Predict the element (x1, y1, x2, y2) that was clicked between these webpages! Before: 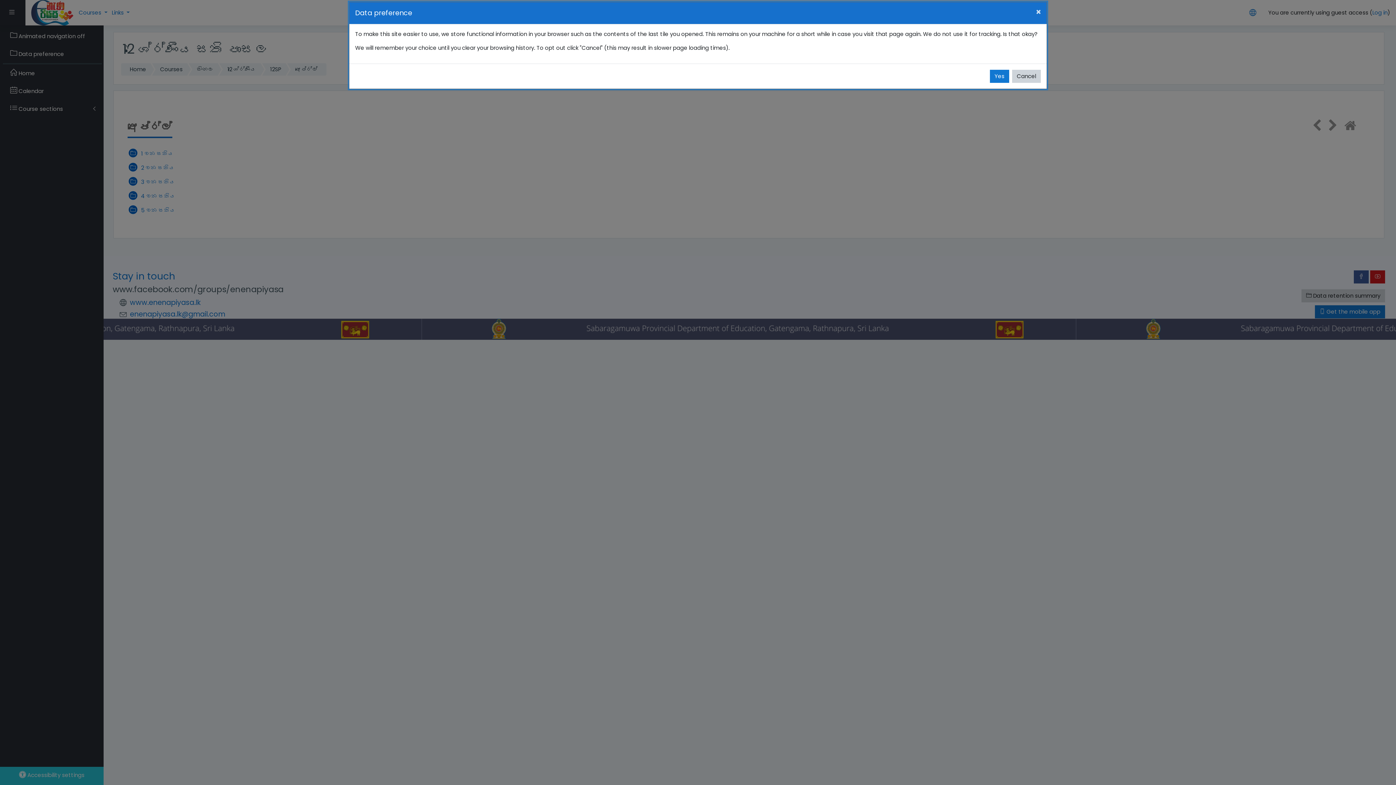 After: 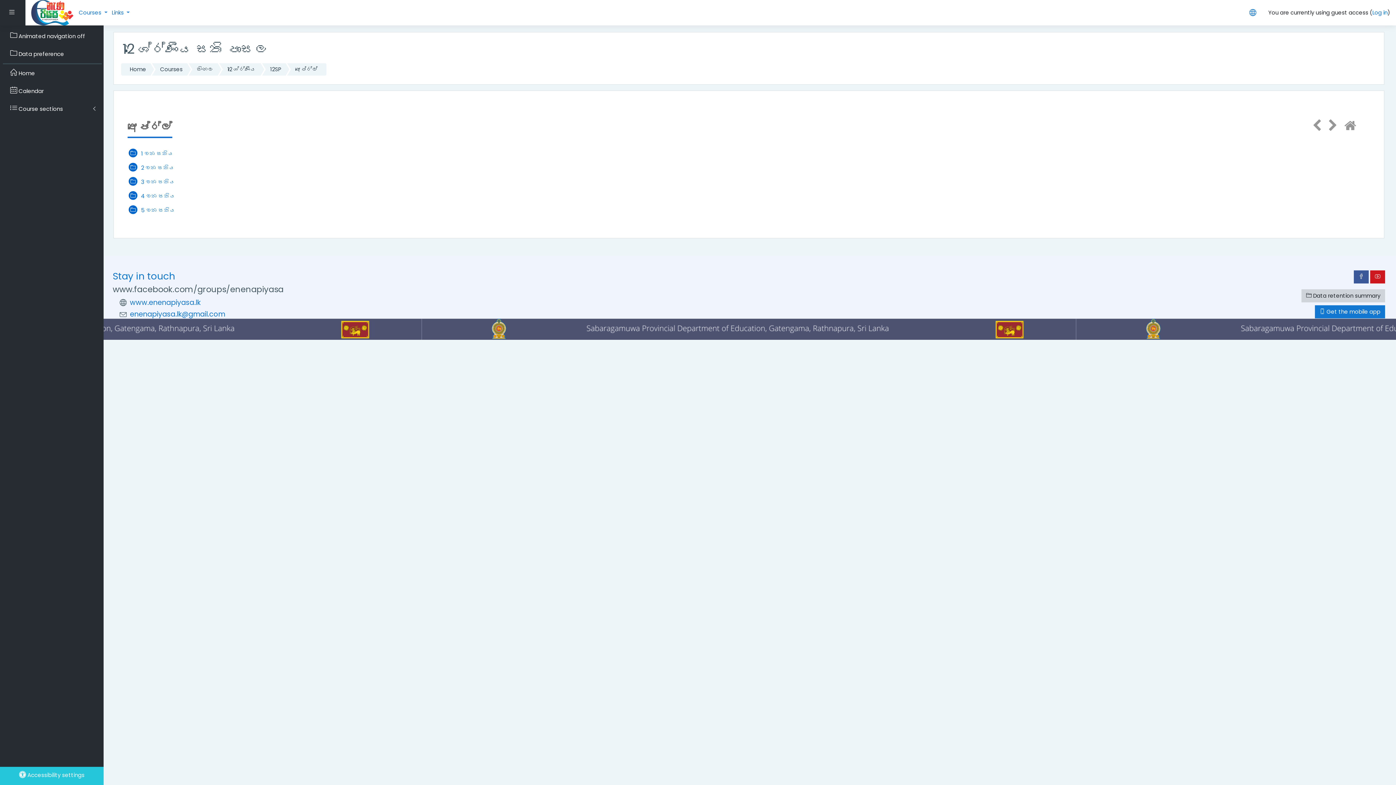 Action: bbox: (1012, 69, 1041, 82) label: Cancel